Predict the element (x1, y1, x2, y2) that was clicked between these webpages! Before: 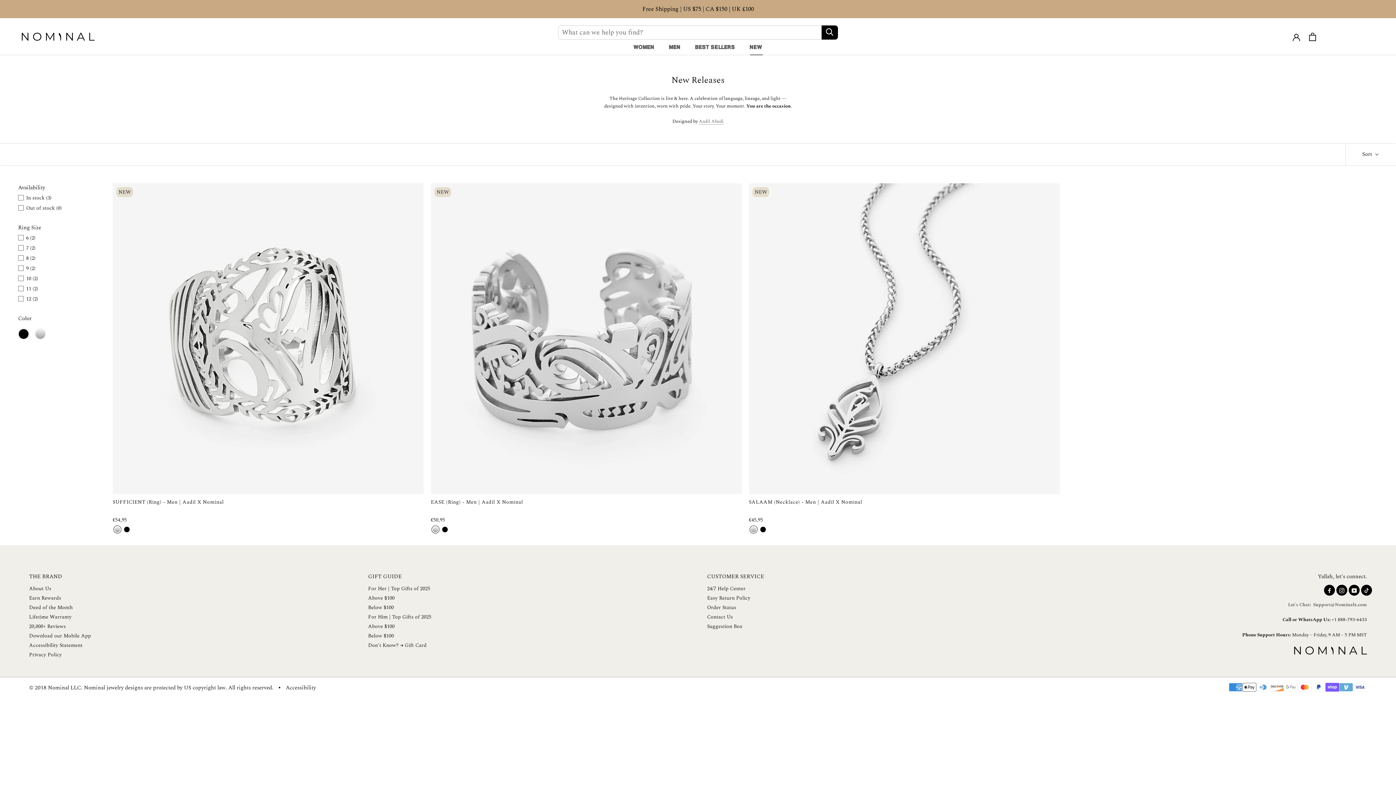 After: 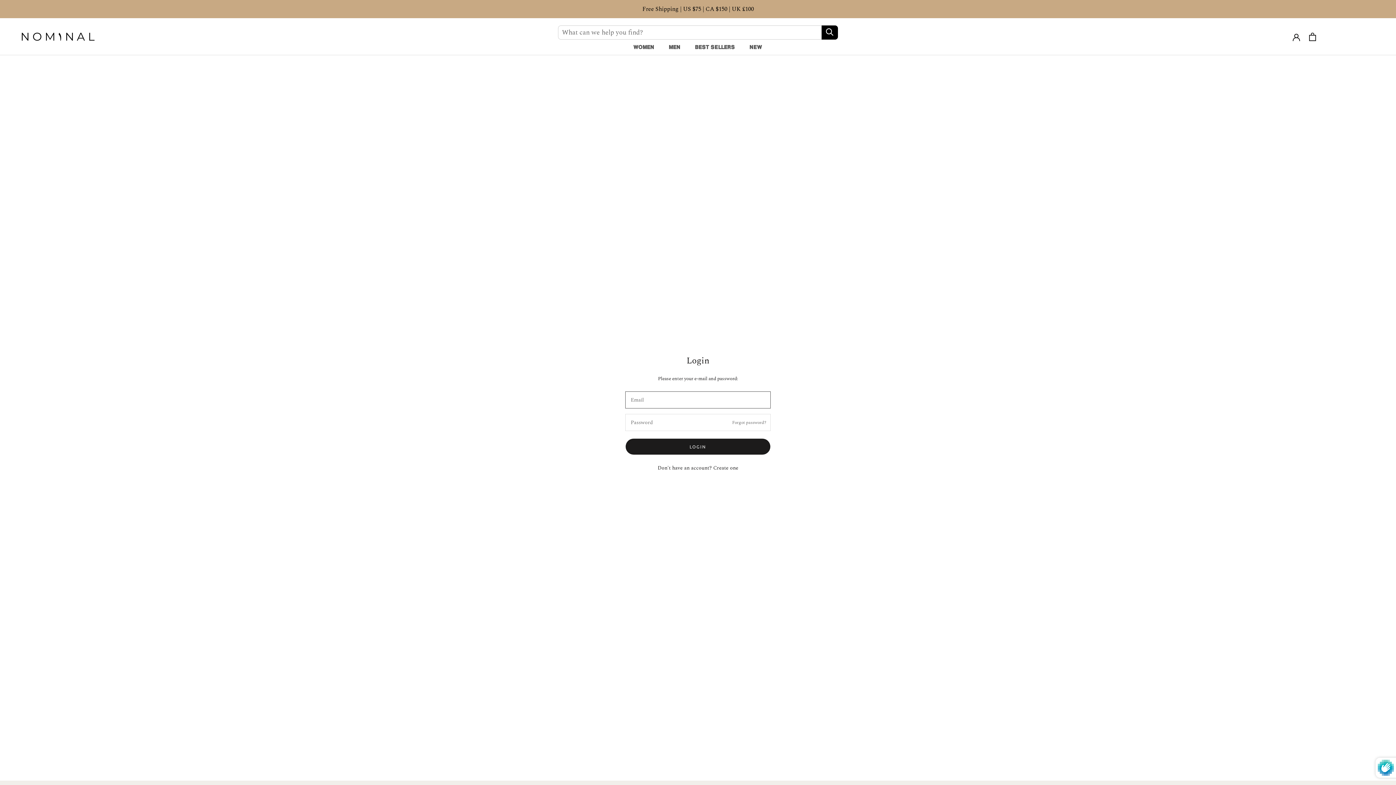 Action: label: Go to Account bbox: (1293, 33, 1300, 40)